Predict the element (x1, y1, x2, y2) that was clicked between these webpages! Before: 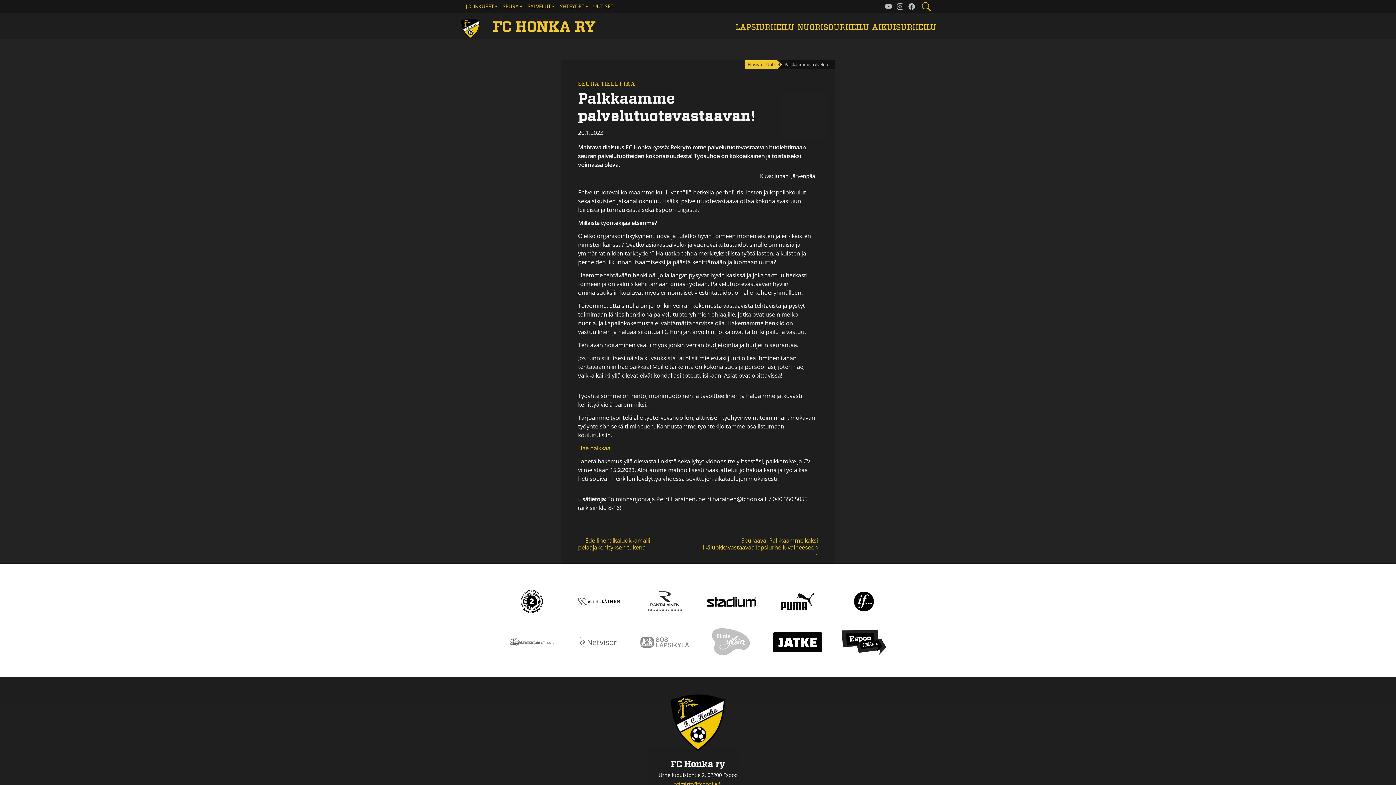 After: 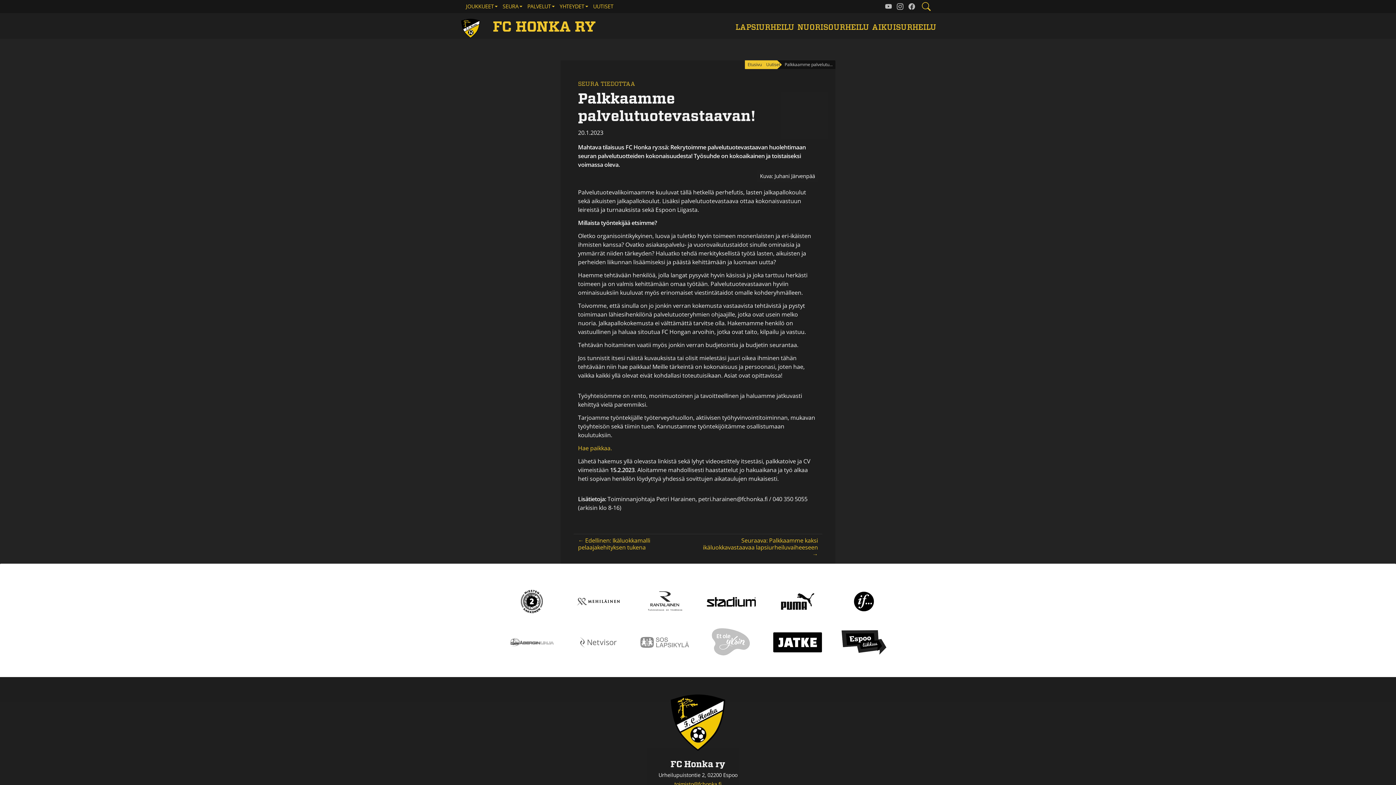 Action: label: Netvisor bbox: (574, 638, 623, 646)